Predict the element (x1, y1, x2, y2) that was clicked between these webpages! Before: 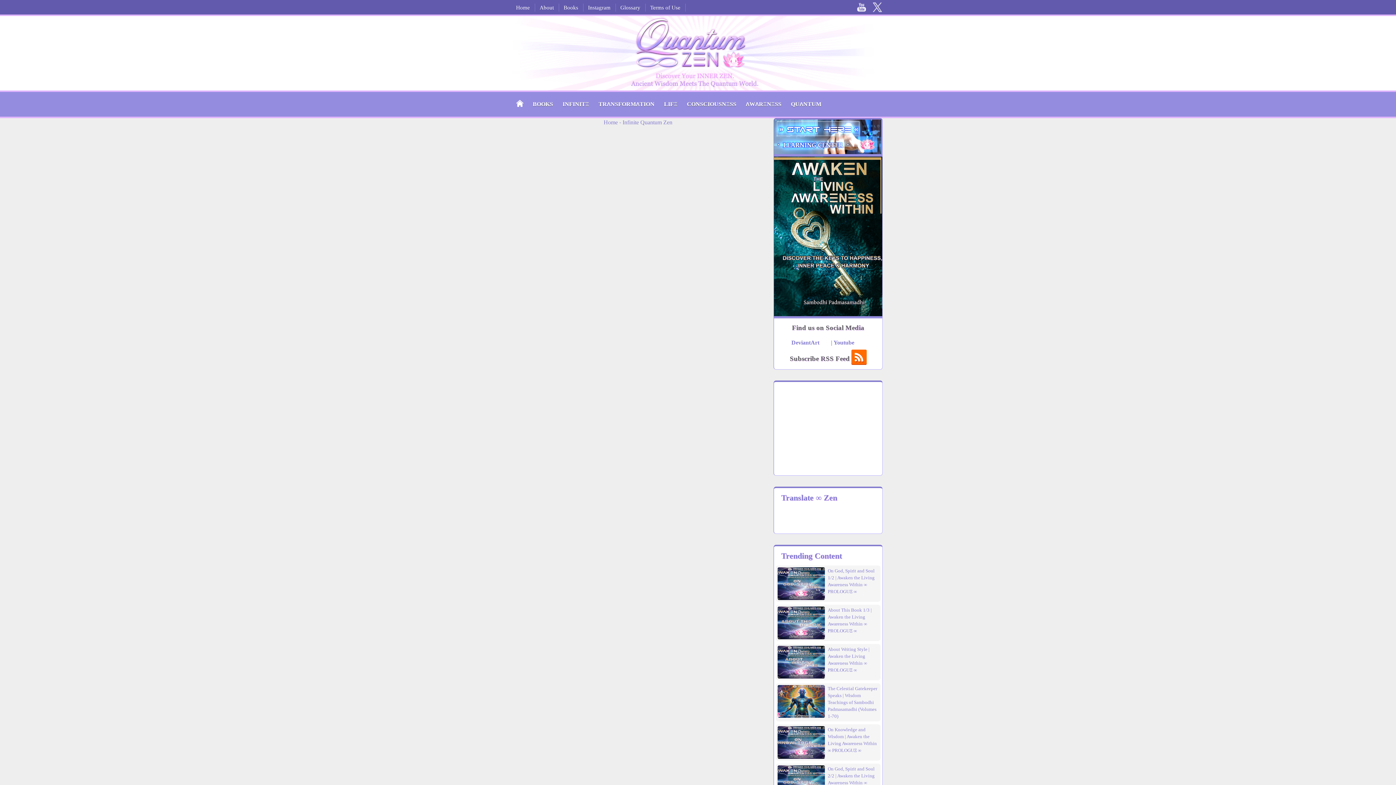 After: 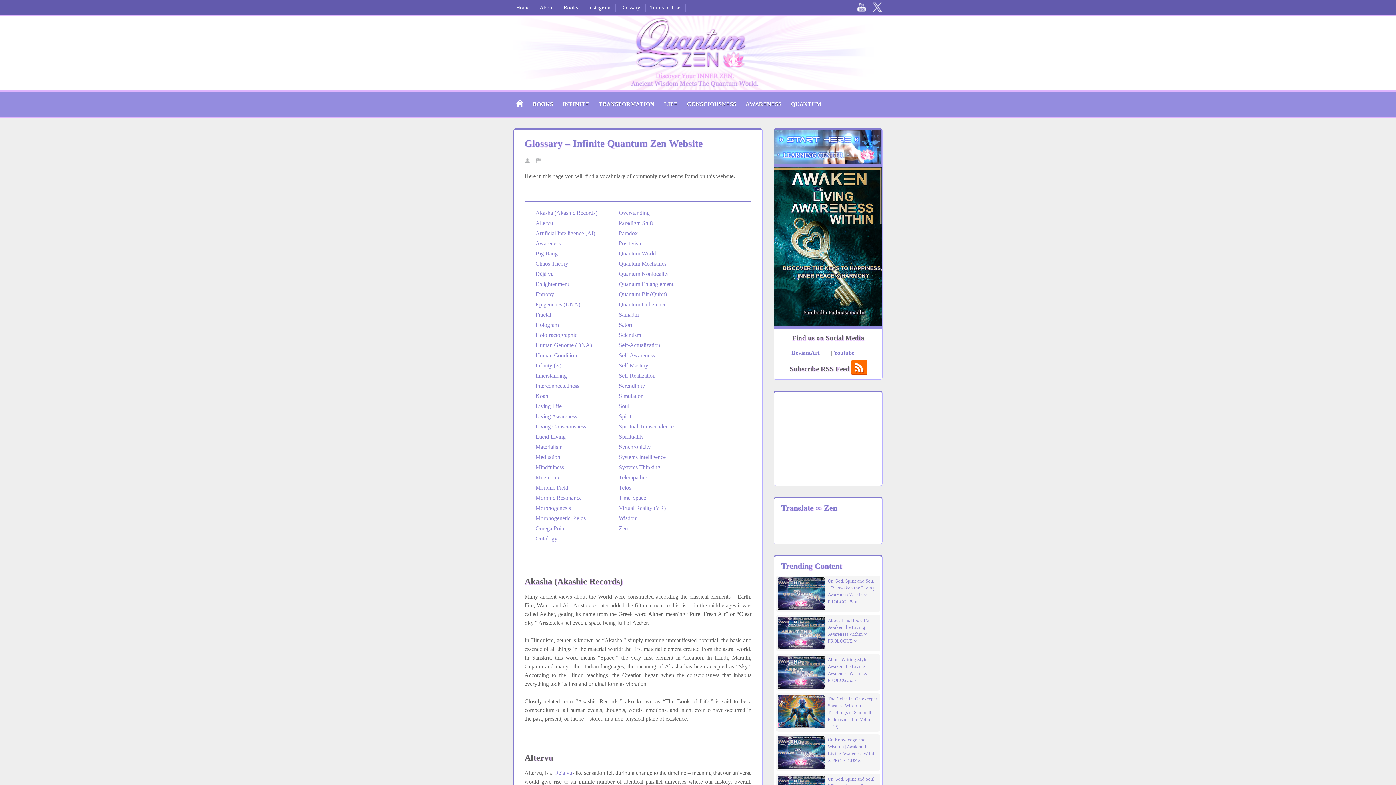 Action: bbox: (616, 2, 644, 12) label: Glossary